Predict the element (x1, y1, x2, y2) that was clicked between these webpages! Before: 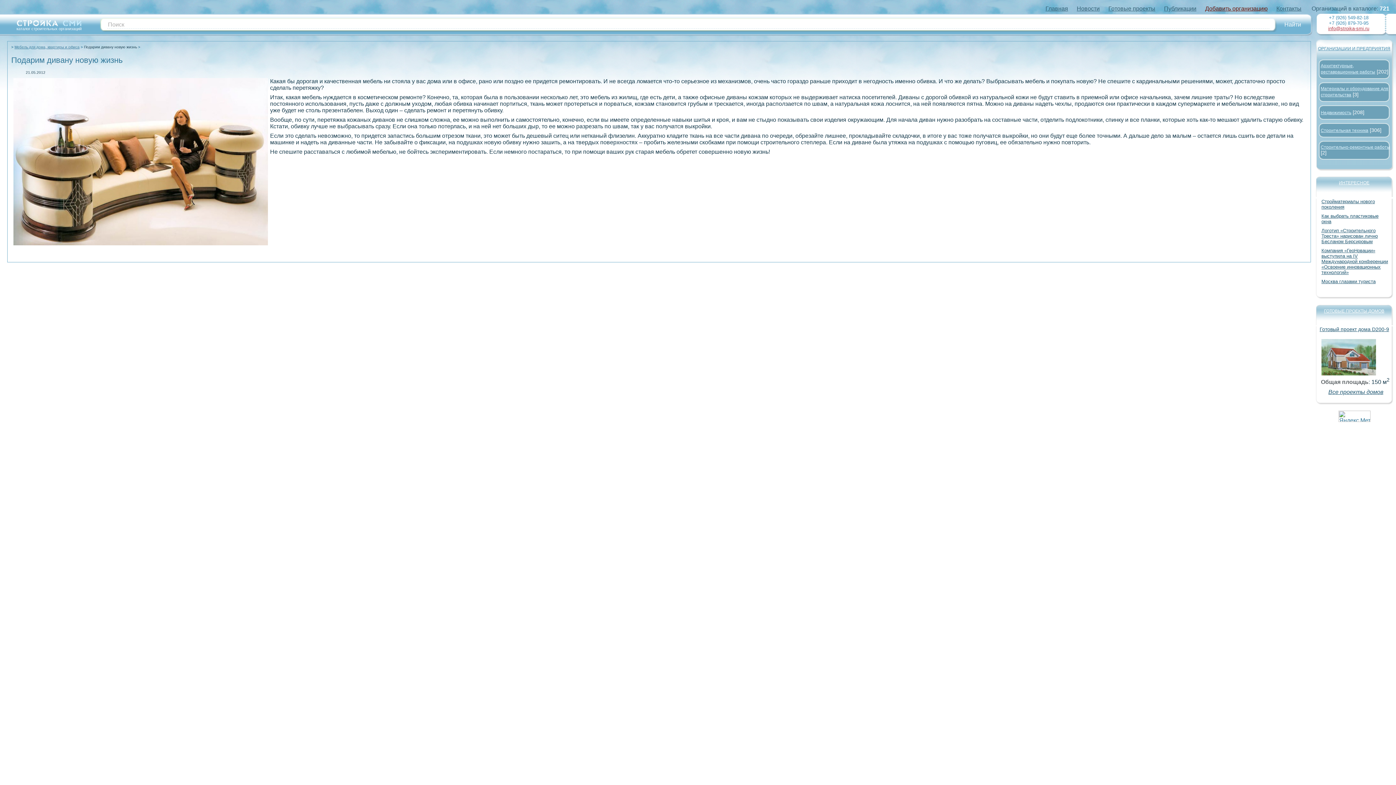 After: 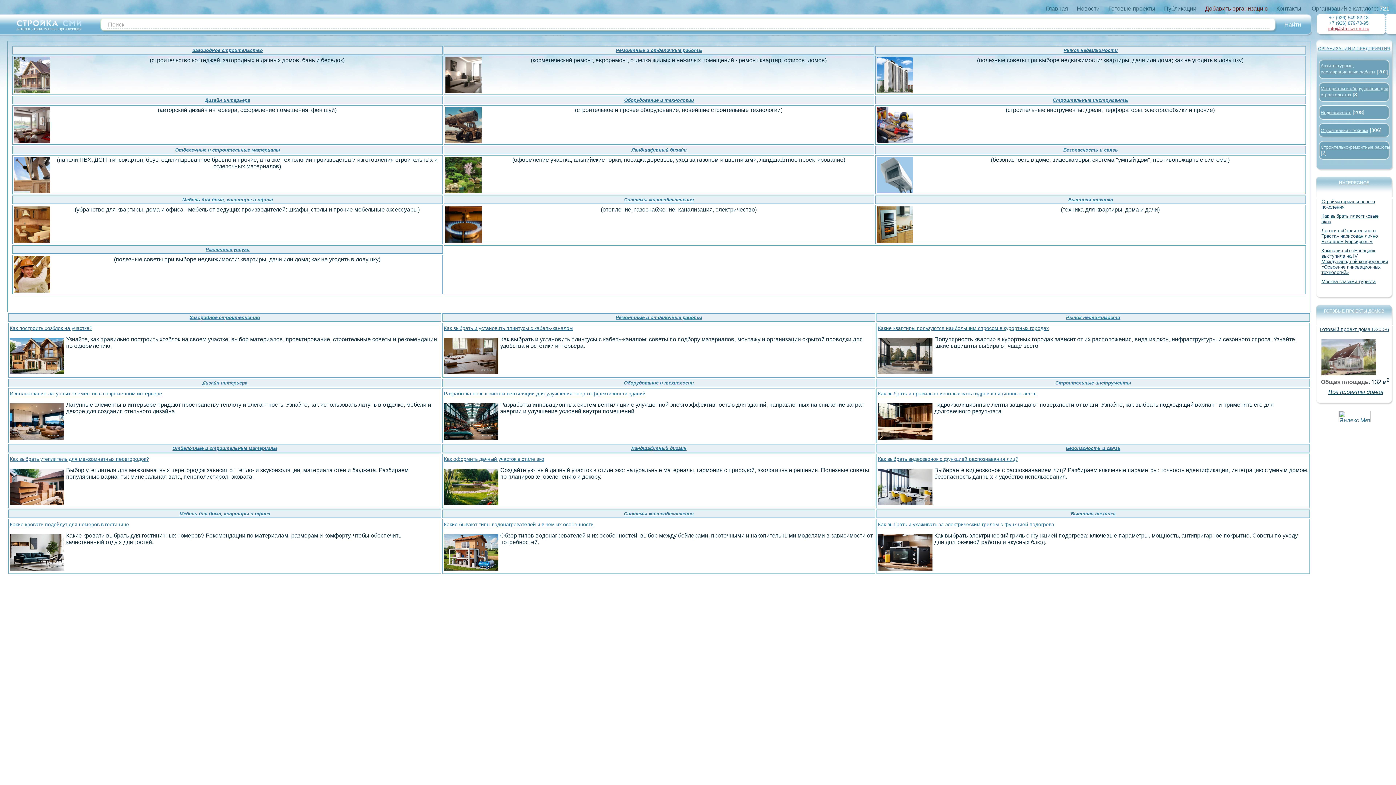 Action: bbox: (1160, 5, 1200, 11) label: Публикации